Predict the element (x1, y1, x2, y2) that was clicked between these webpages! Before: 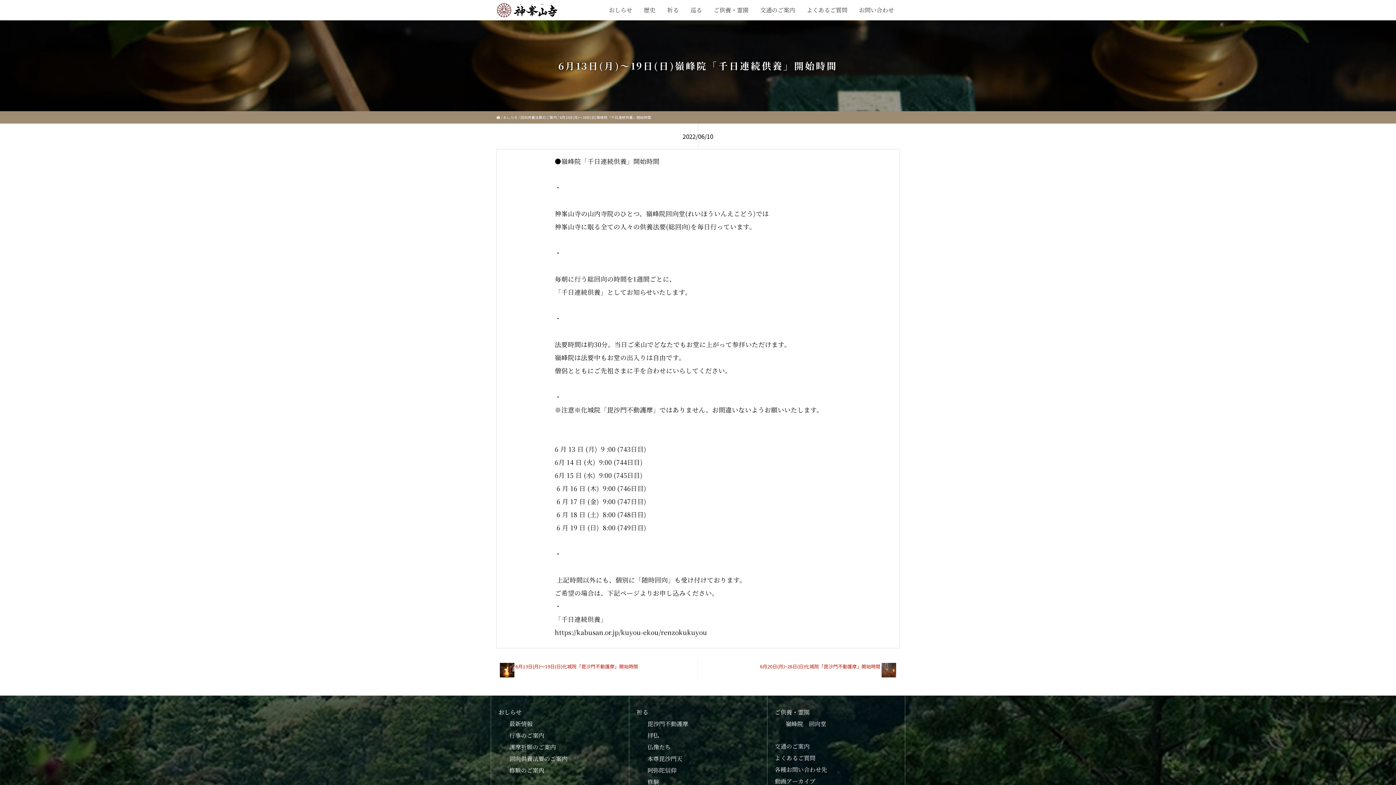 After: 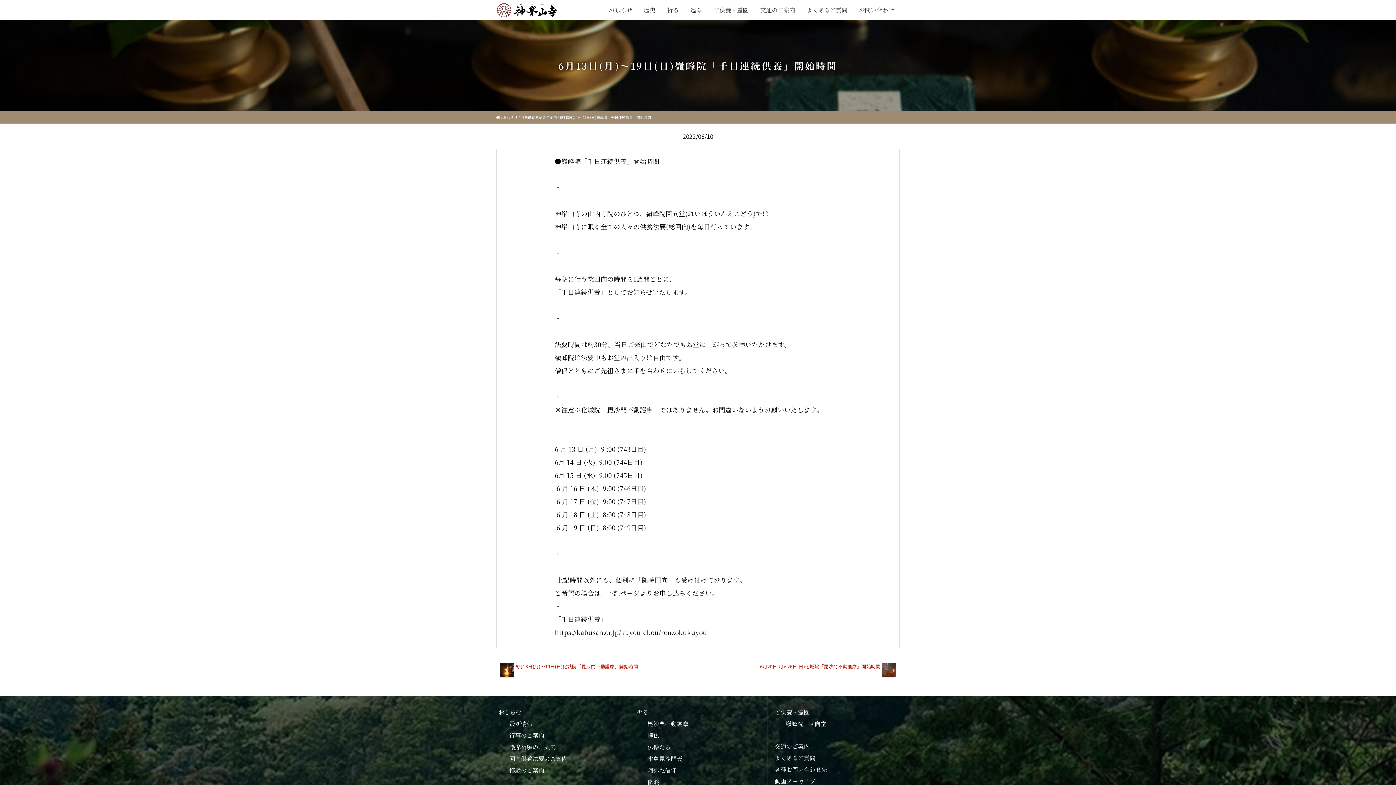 Action: label: 
PAGE
TOP bbox: (1374, 757, 1384, 775)